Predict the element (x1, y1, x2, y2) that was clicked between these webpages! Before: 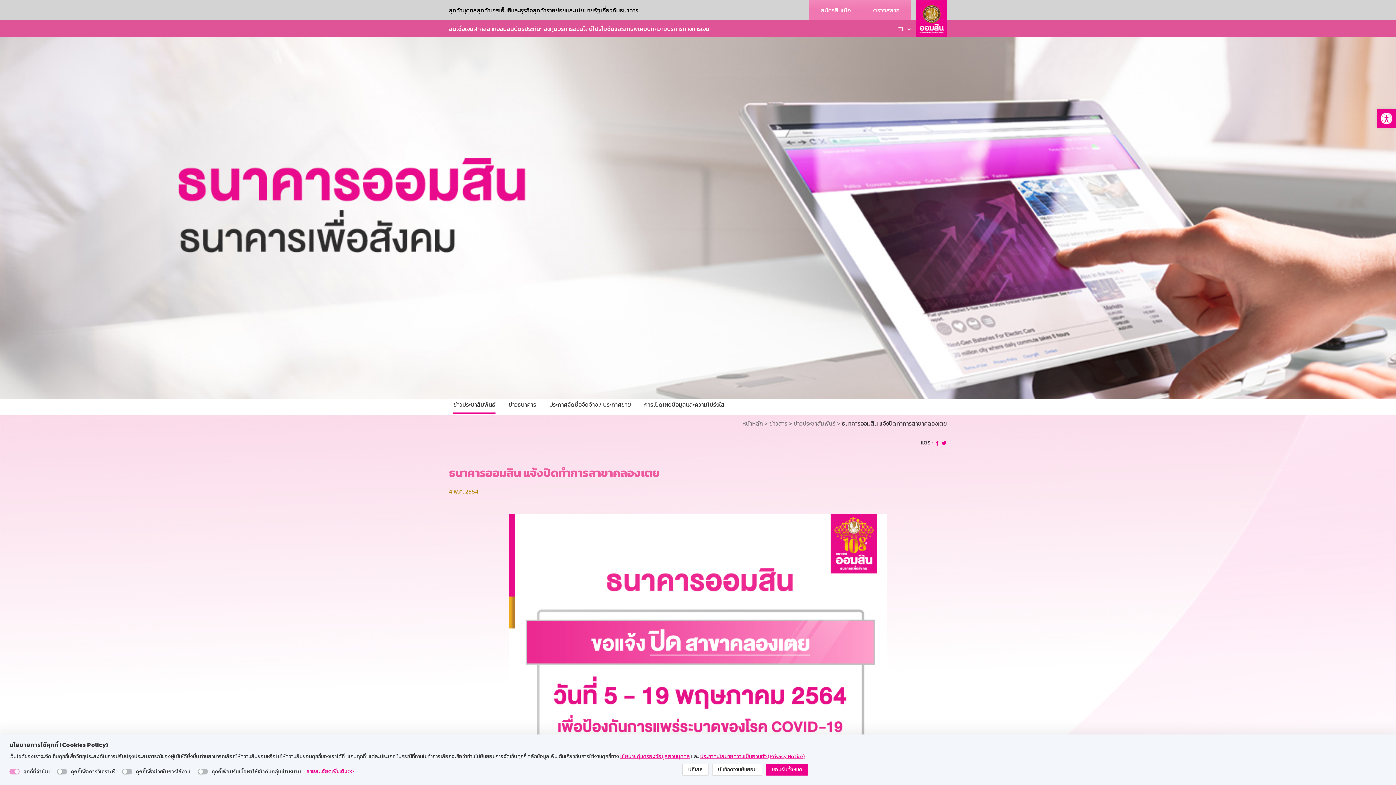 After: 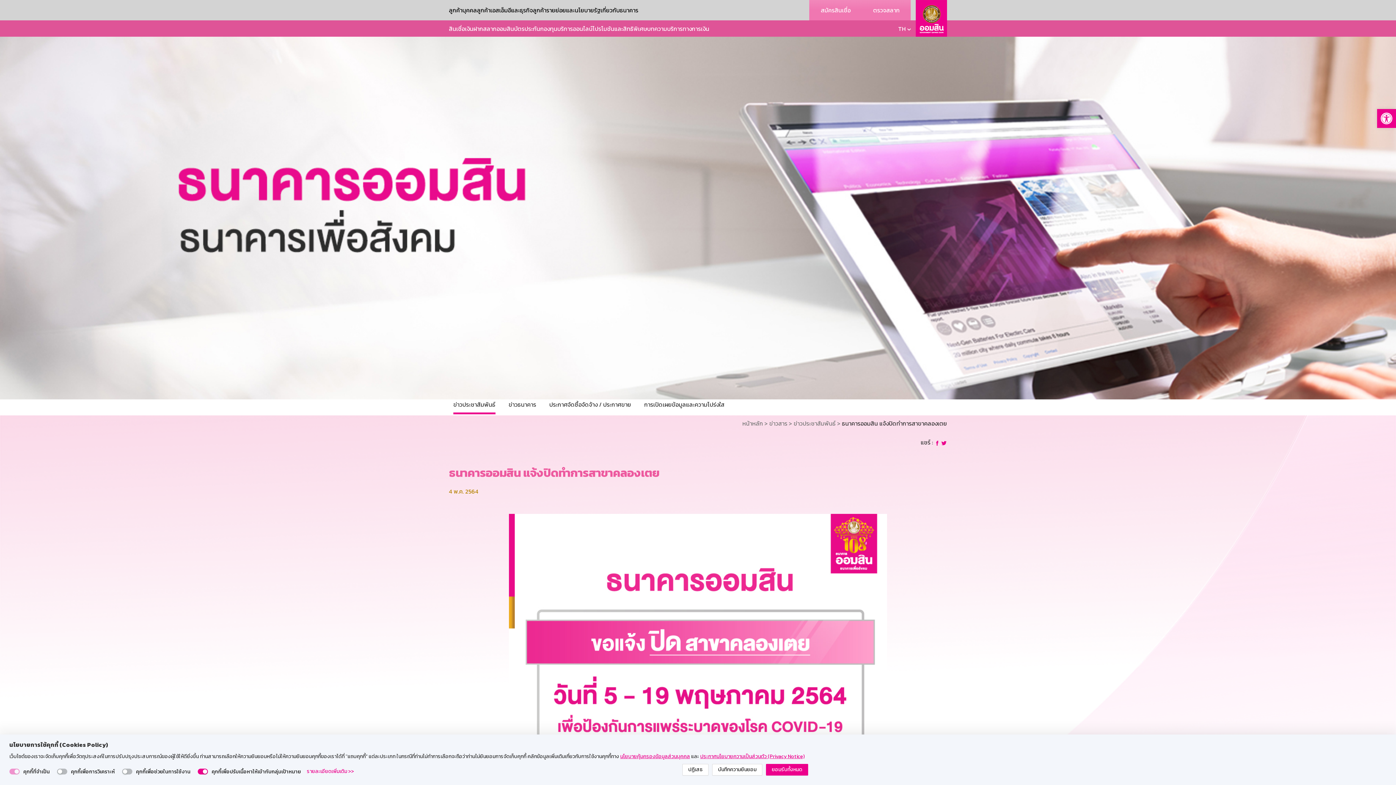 Action: bbox: (197, 769, 208, 774)